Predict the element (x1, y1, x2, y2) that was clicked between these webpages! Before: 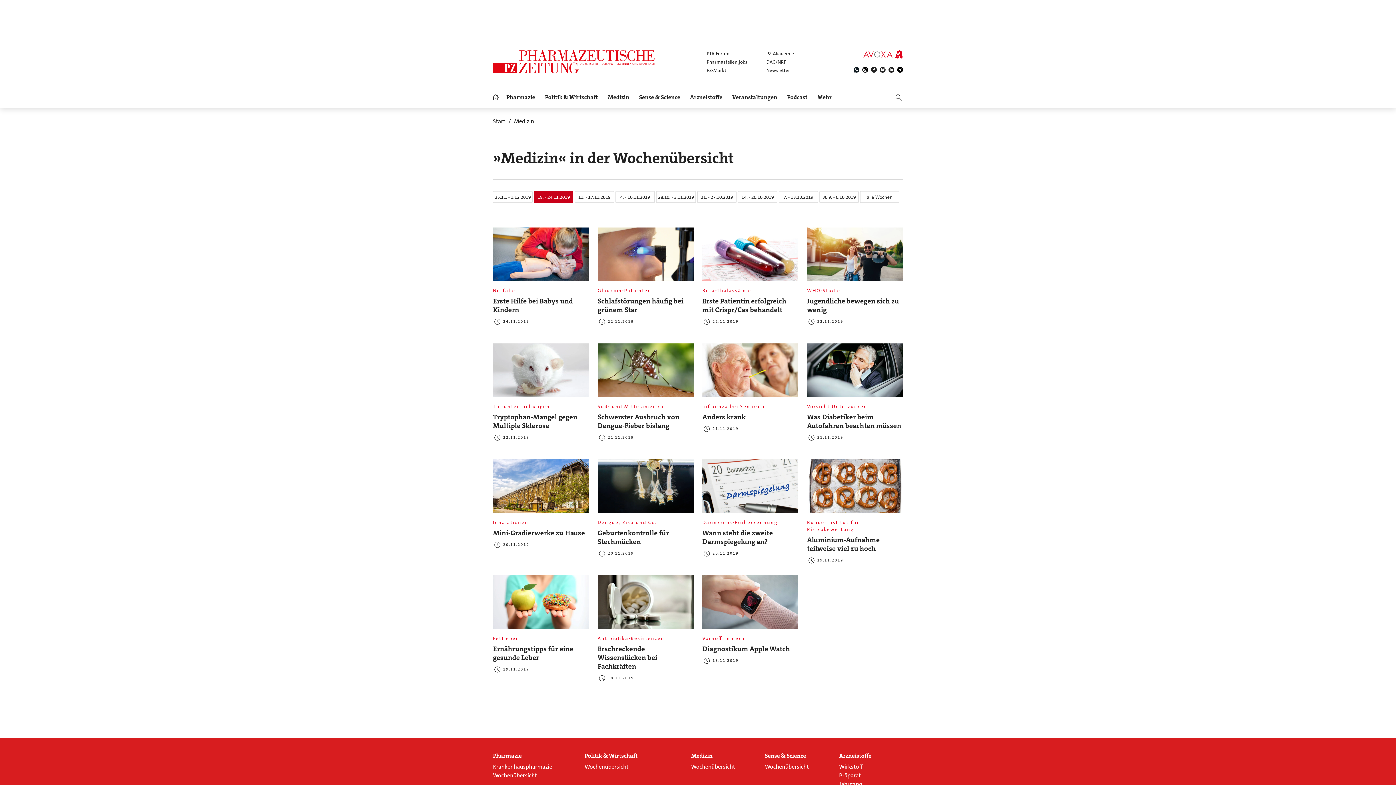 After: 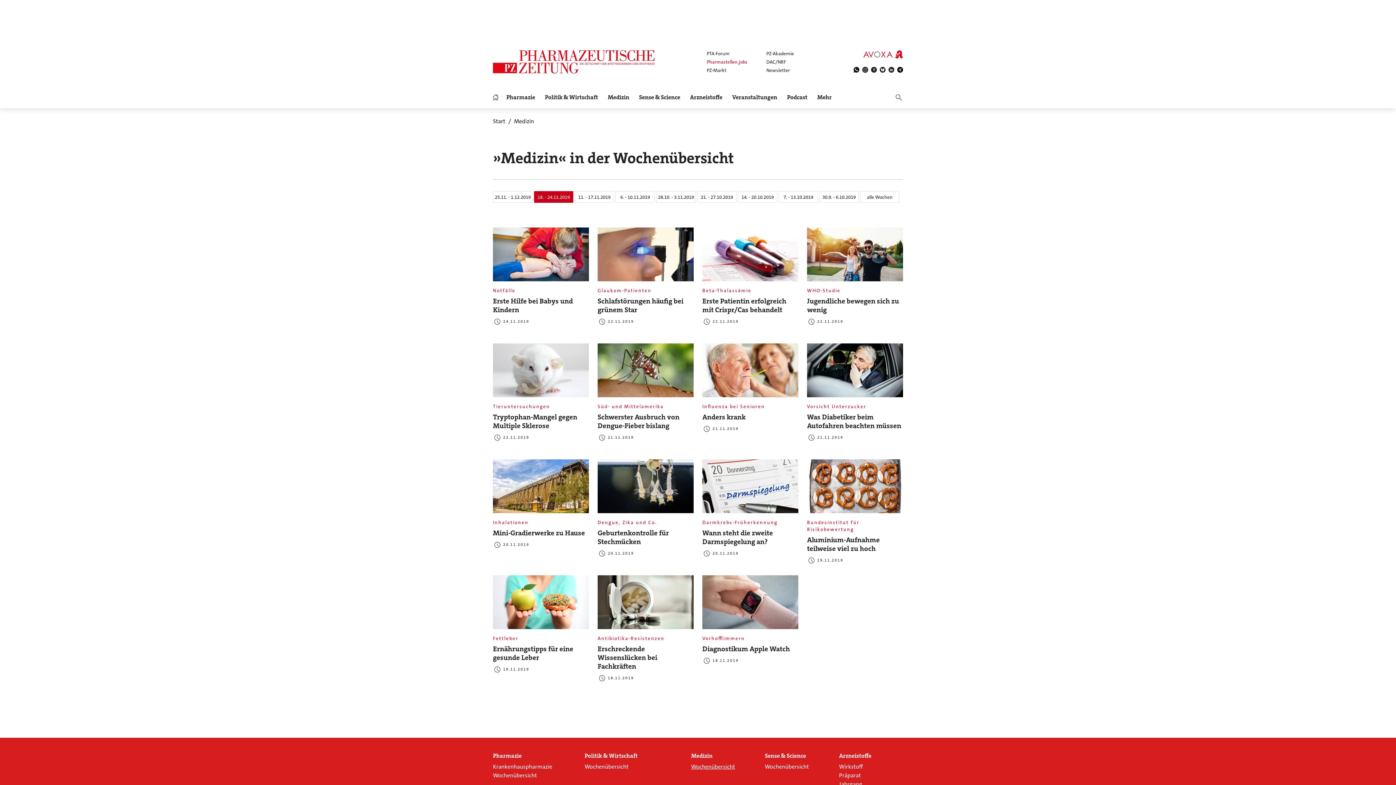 Action: bbox: (706, 58, 747, 65) label: Pharmastellen.jobs